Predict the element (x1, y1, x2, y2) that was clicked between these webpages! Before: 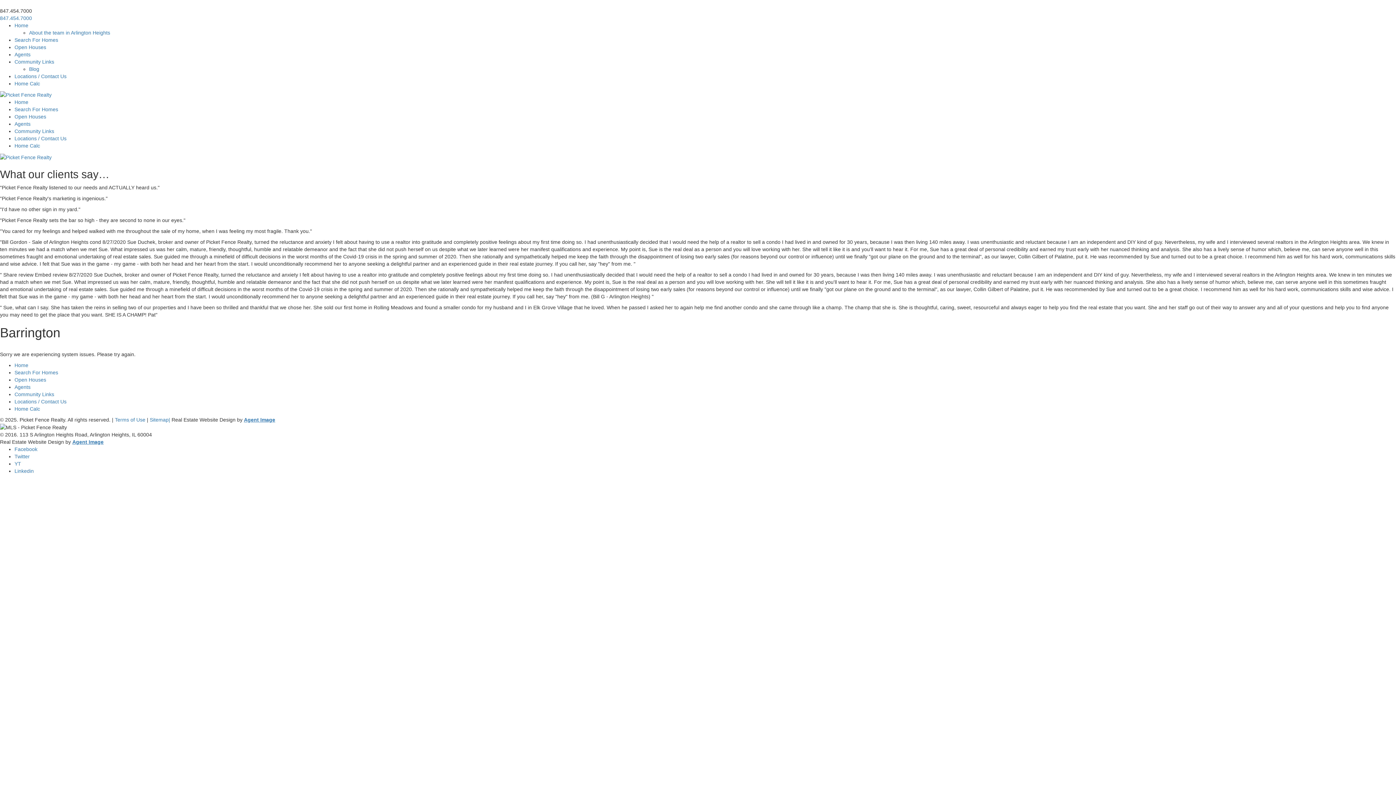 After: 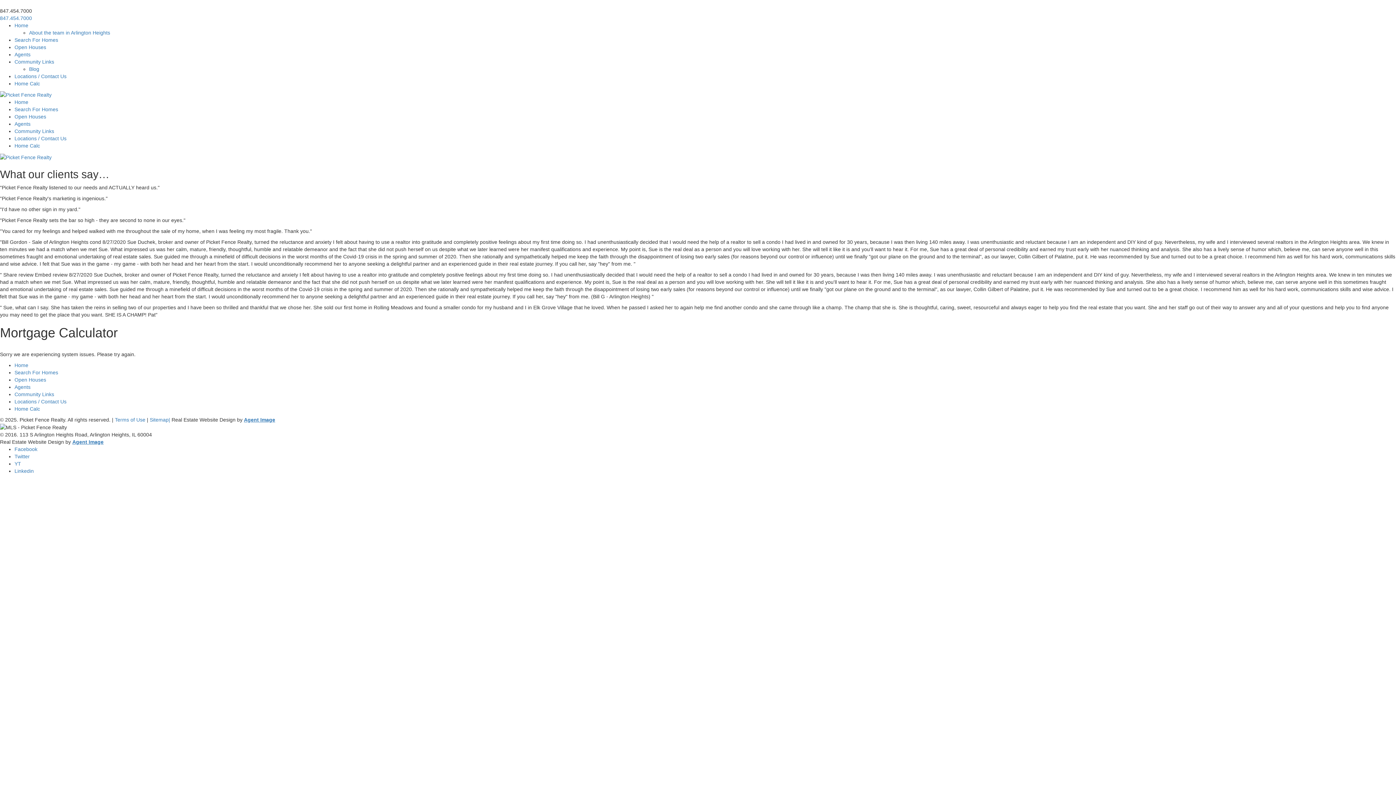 Action: bbox: (14, 143, 40, 148) label: Home Calc